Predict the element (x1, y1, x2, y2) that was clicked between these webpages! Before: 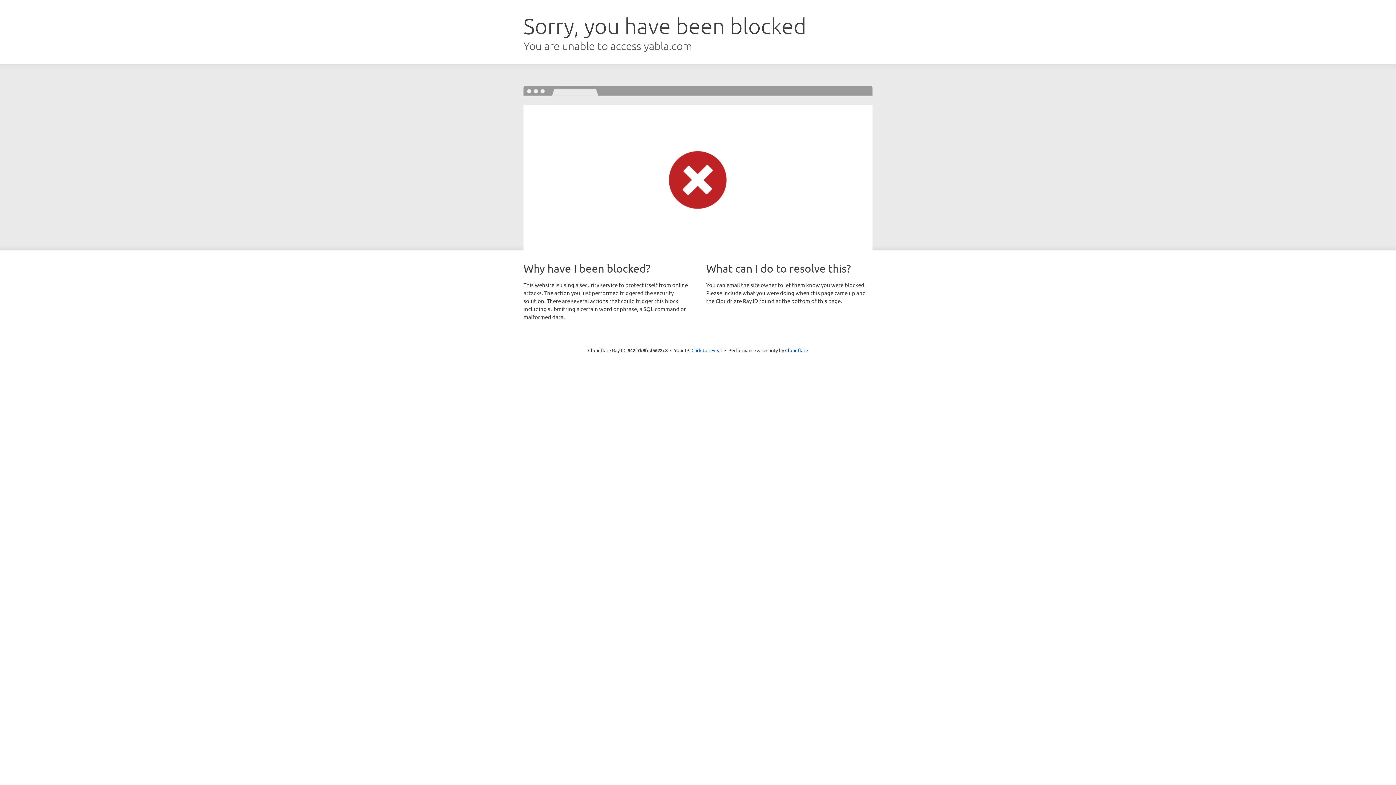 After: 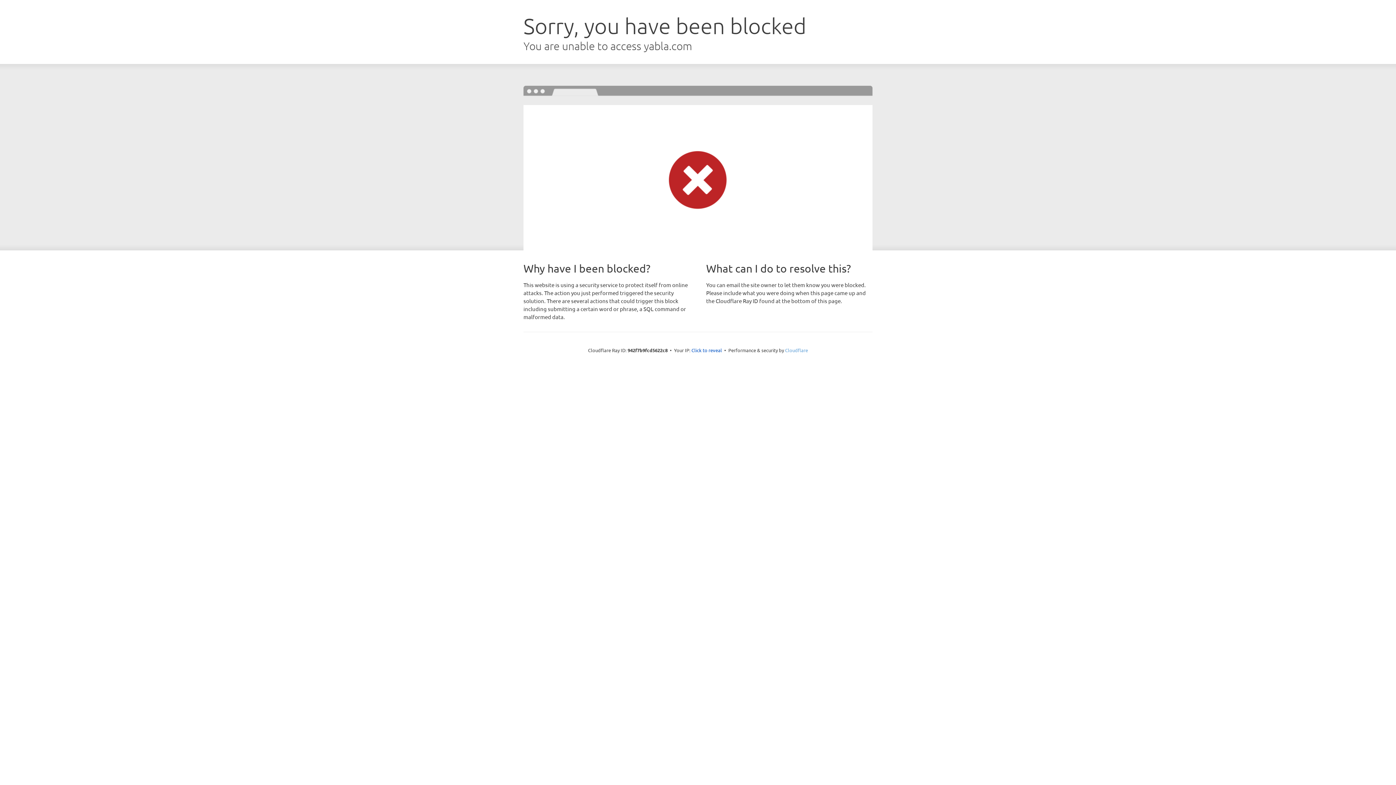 Action: bbox: (785, 347, 808, 353) label: Cloudflare